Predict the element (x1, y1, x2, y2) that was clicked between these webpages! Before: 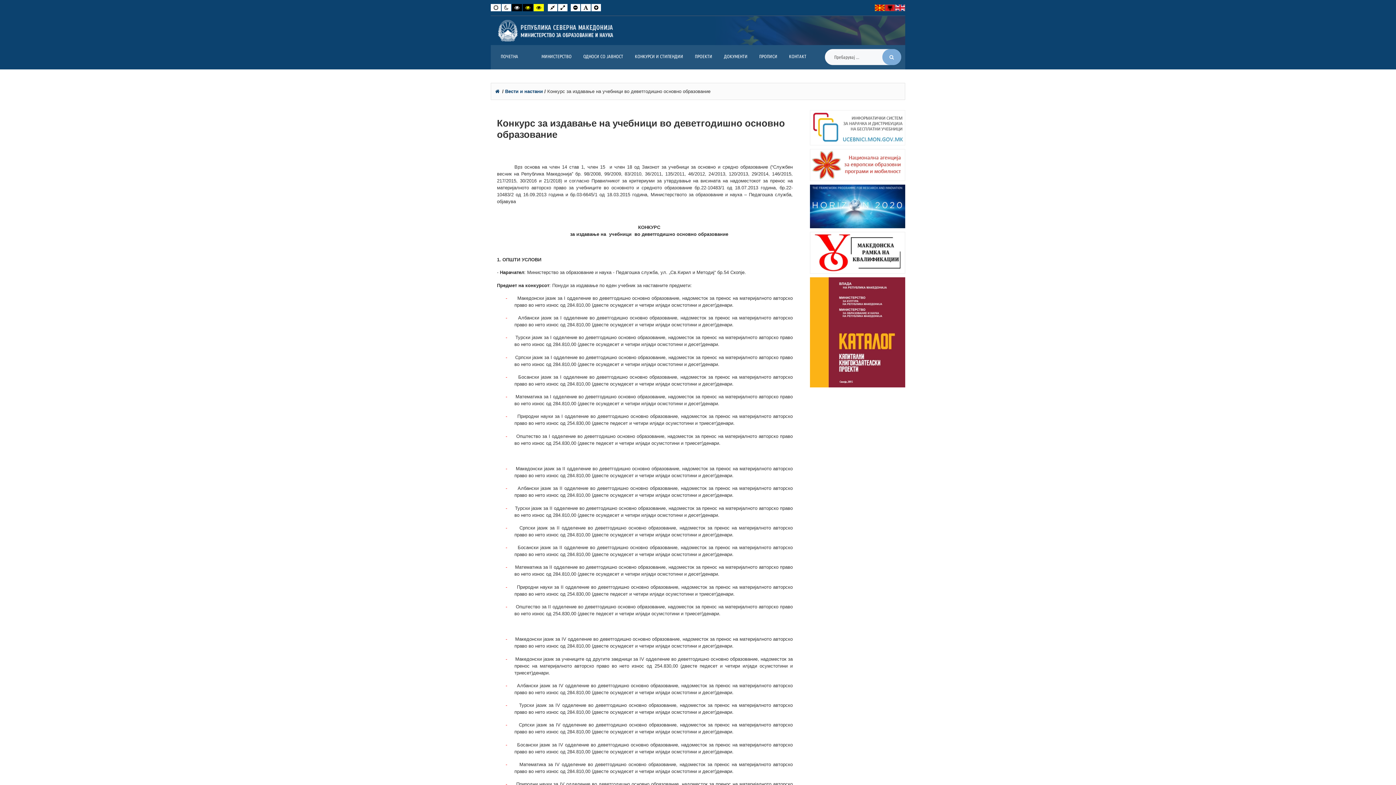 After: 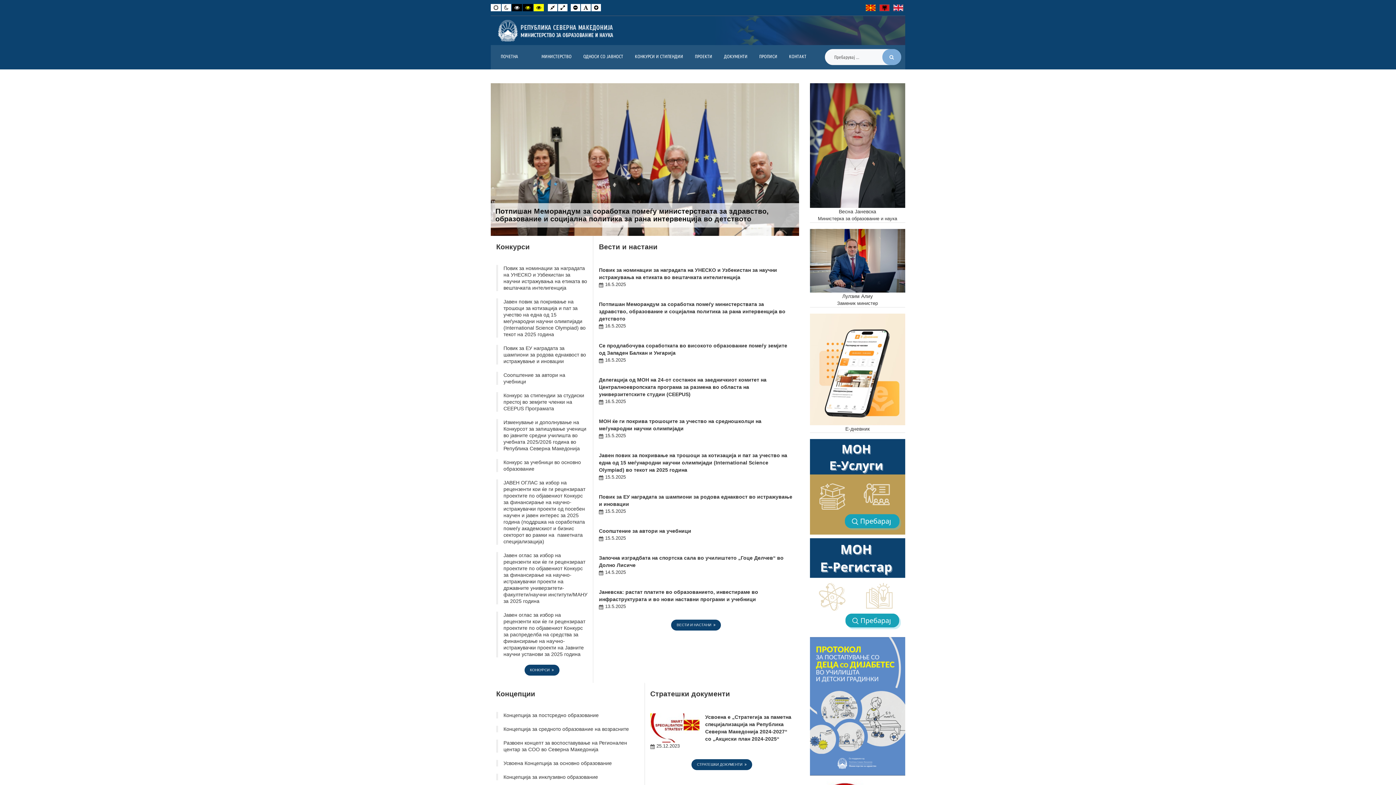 Action: bbox: (495, 88, 500, 93) label:  